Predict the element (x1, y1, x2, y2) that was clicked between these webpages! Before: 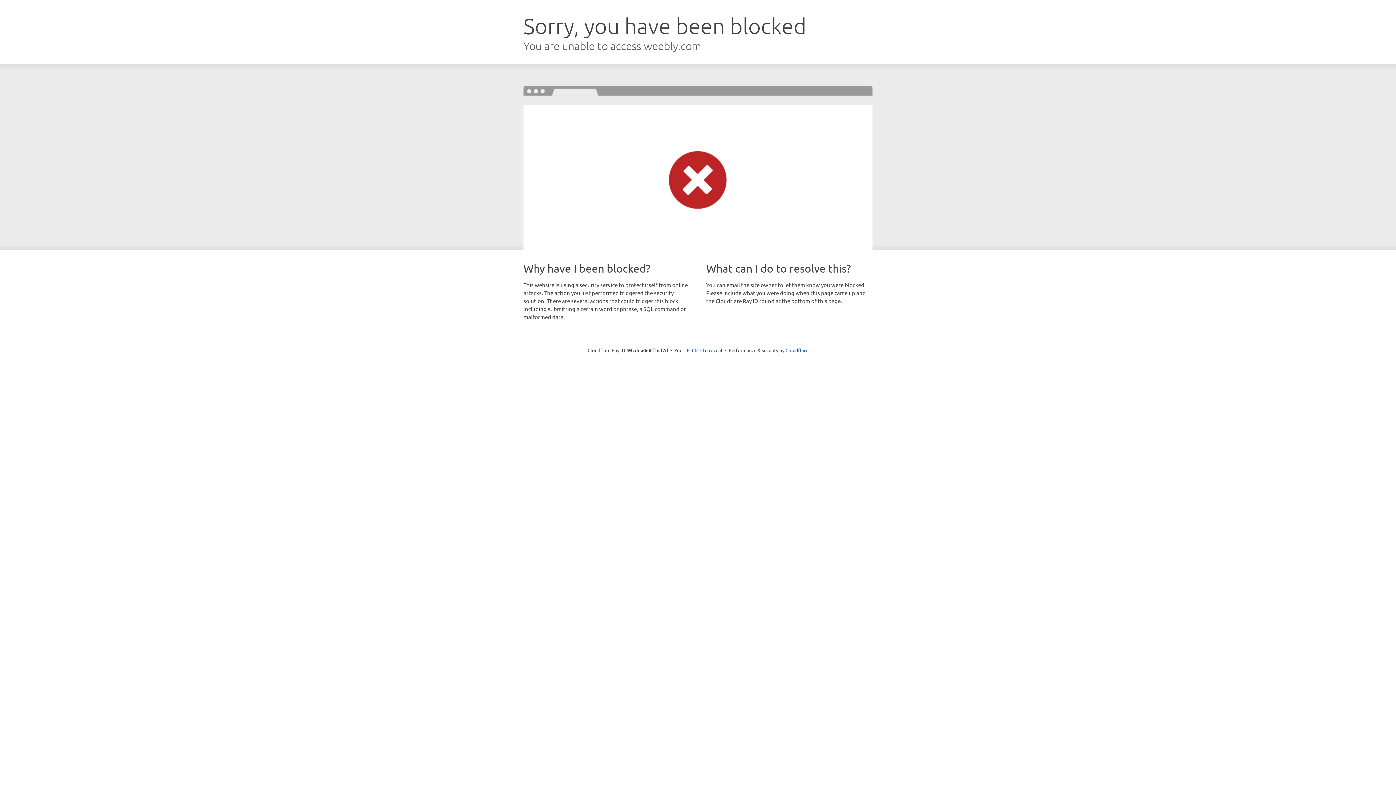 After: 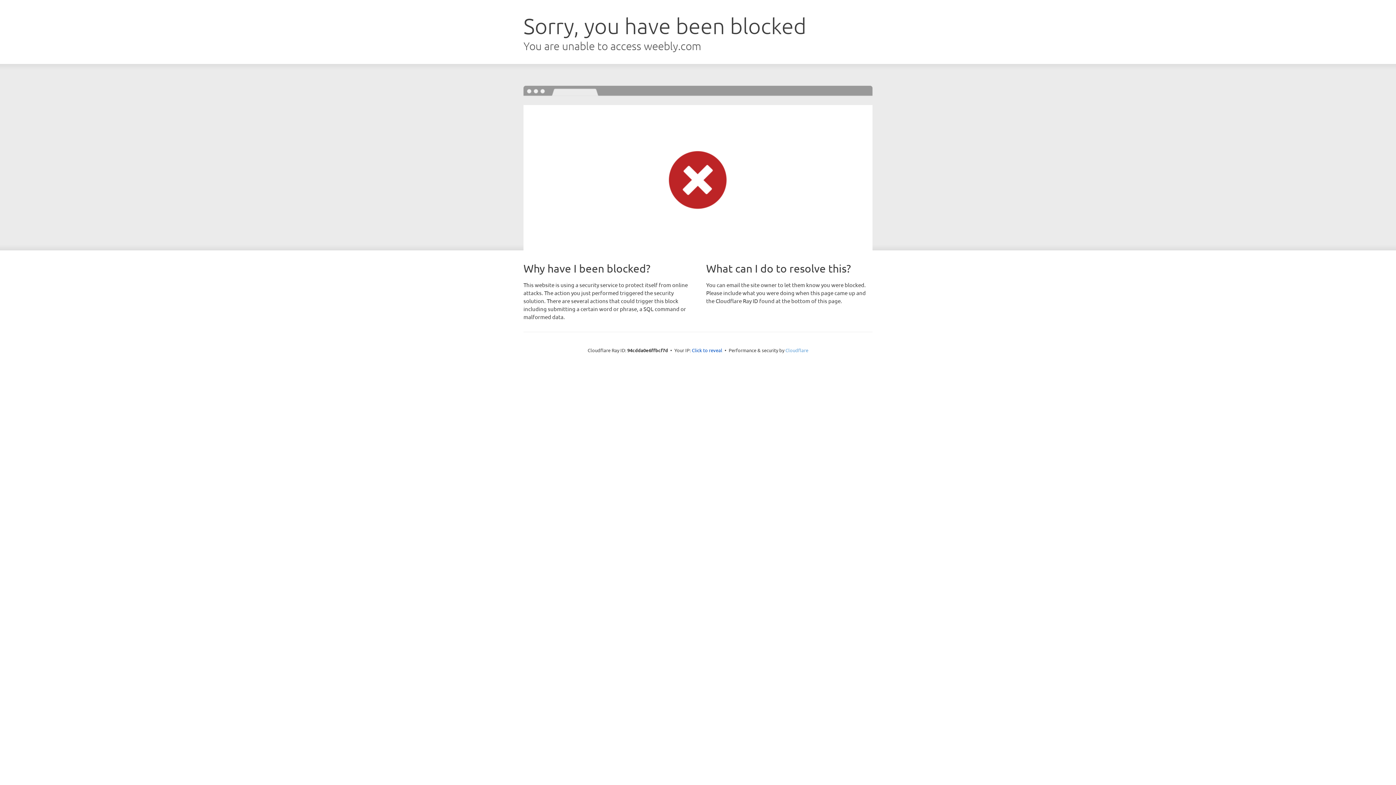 Action: label: Cloudflare bbox: (785, 347, 808, 353)